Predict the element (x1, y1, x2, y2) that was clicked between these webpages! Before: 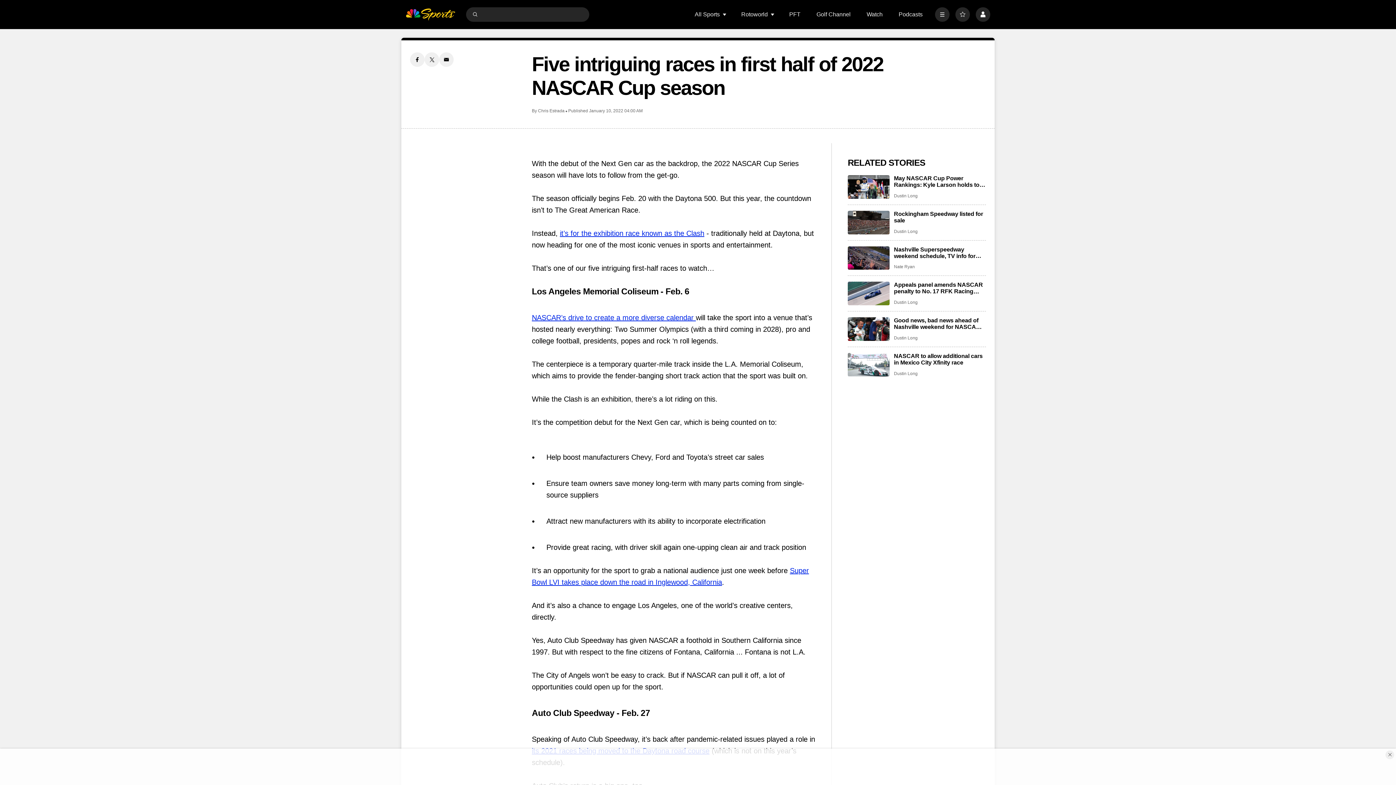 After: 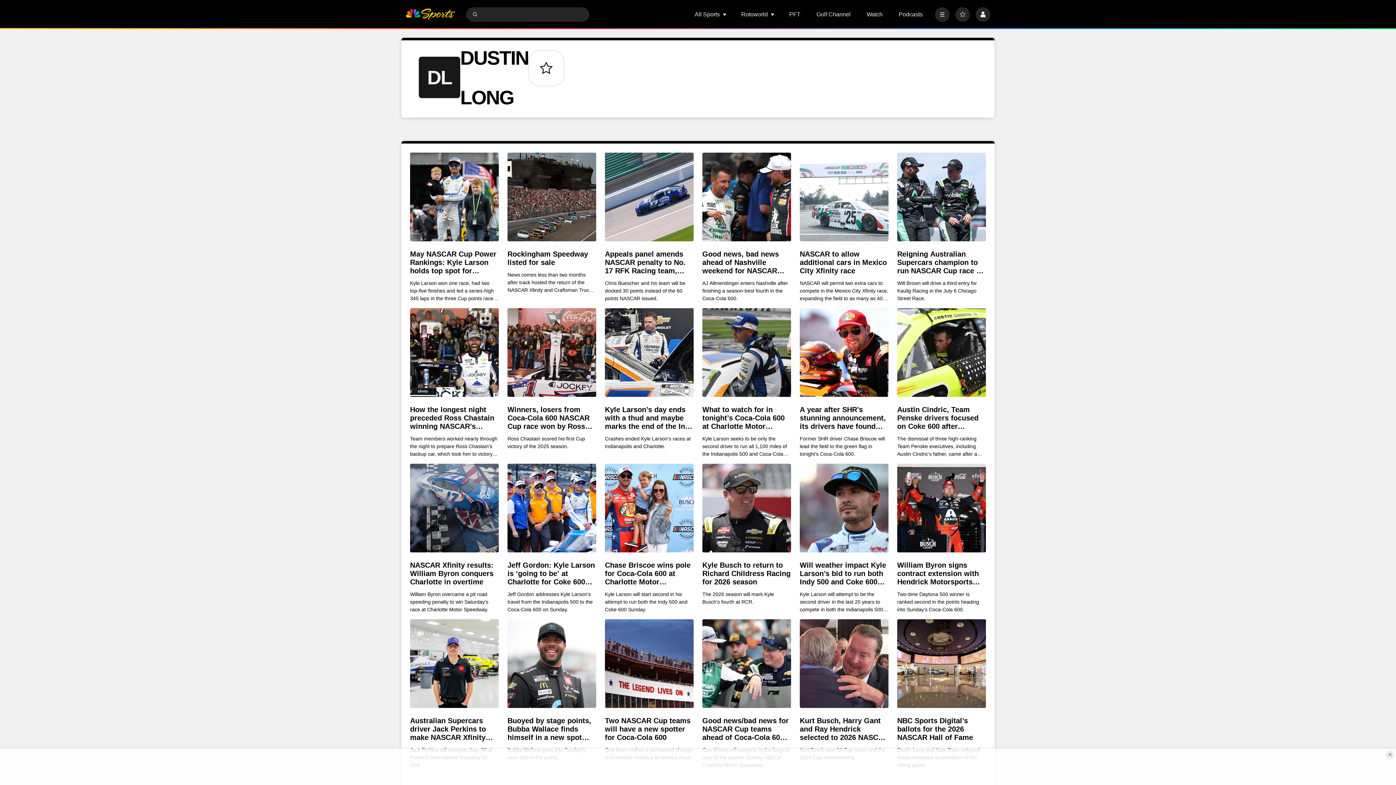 Action: bbox: (894, 193, 917, 198) label: Dustin Long